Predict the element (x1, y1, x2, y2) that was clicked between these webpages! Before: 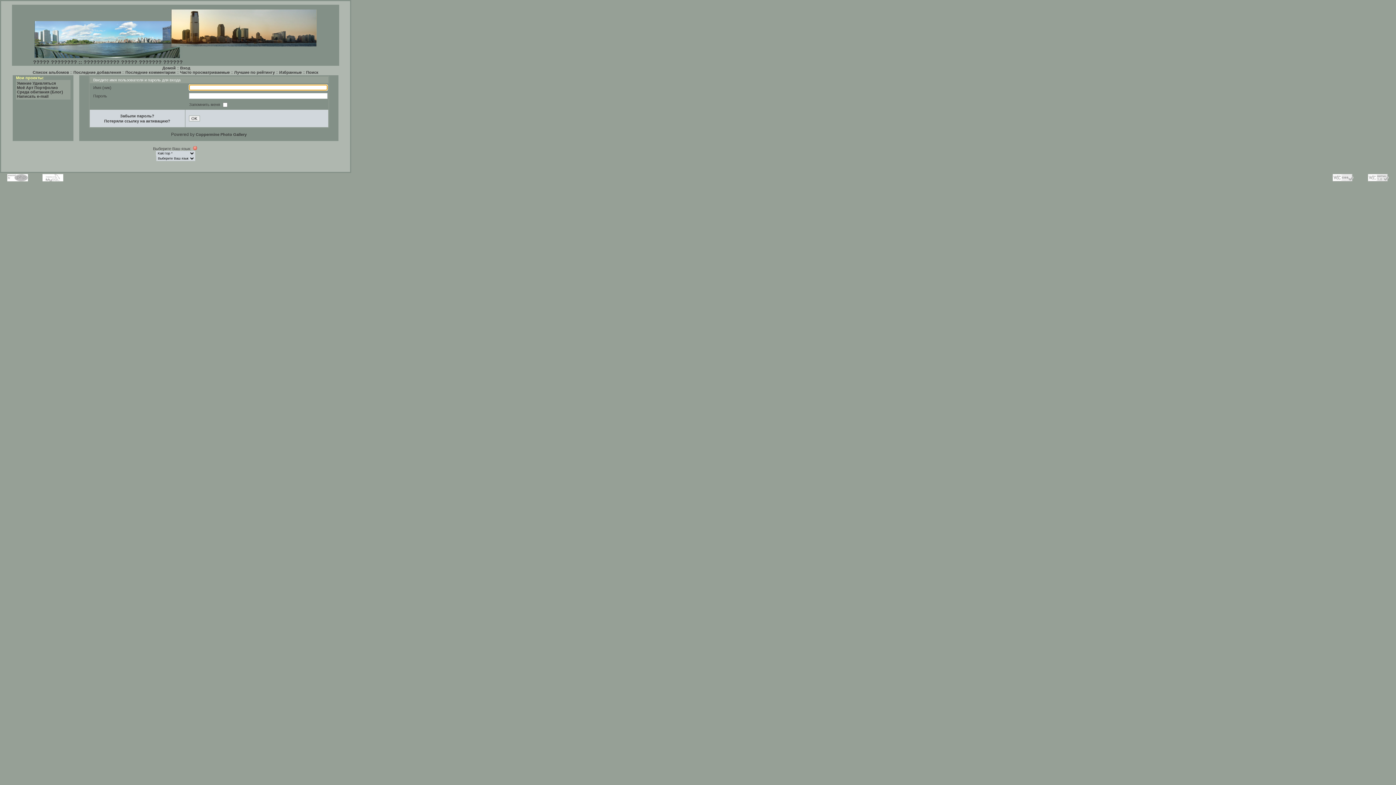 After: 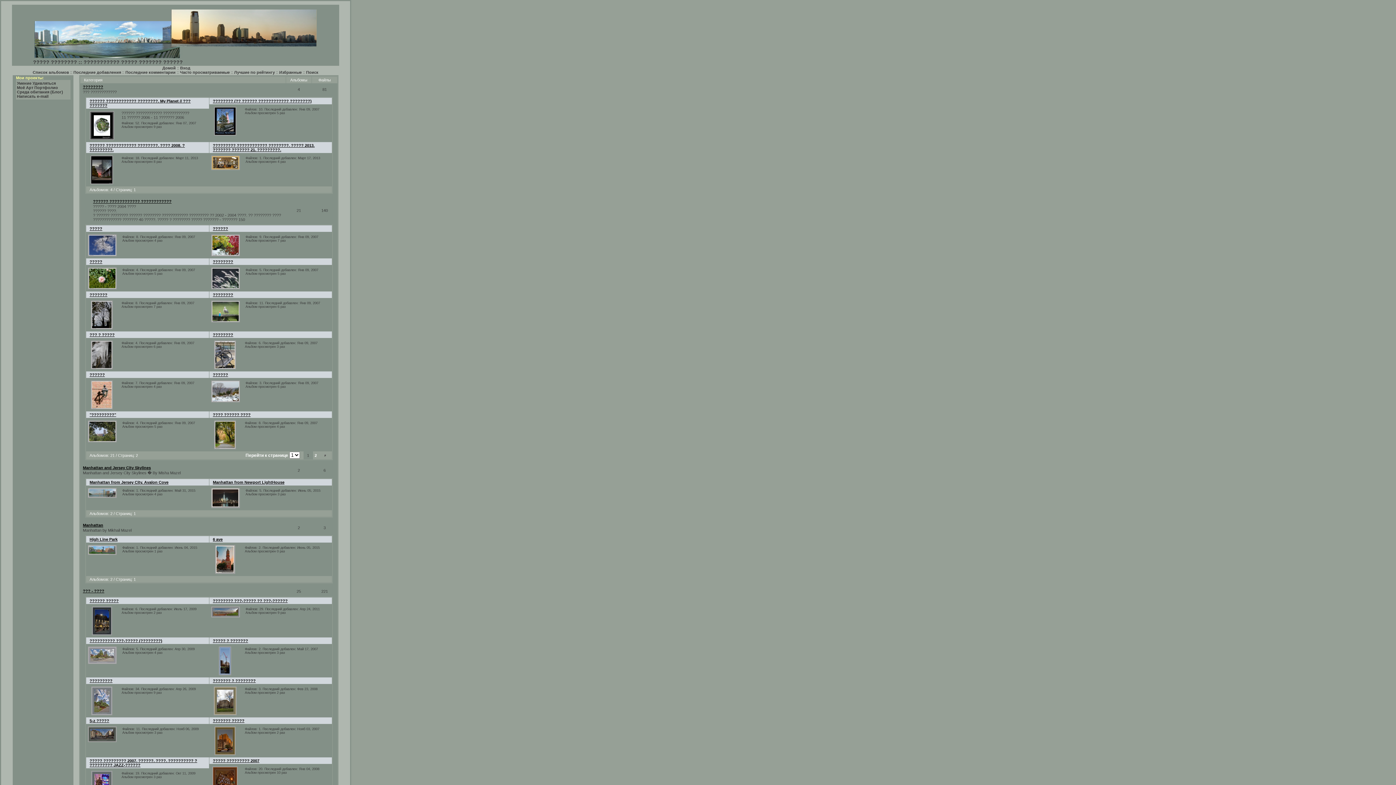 Action: label: Домой bbox: (162, 65, 175, 70)